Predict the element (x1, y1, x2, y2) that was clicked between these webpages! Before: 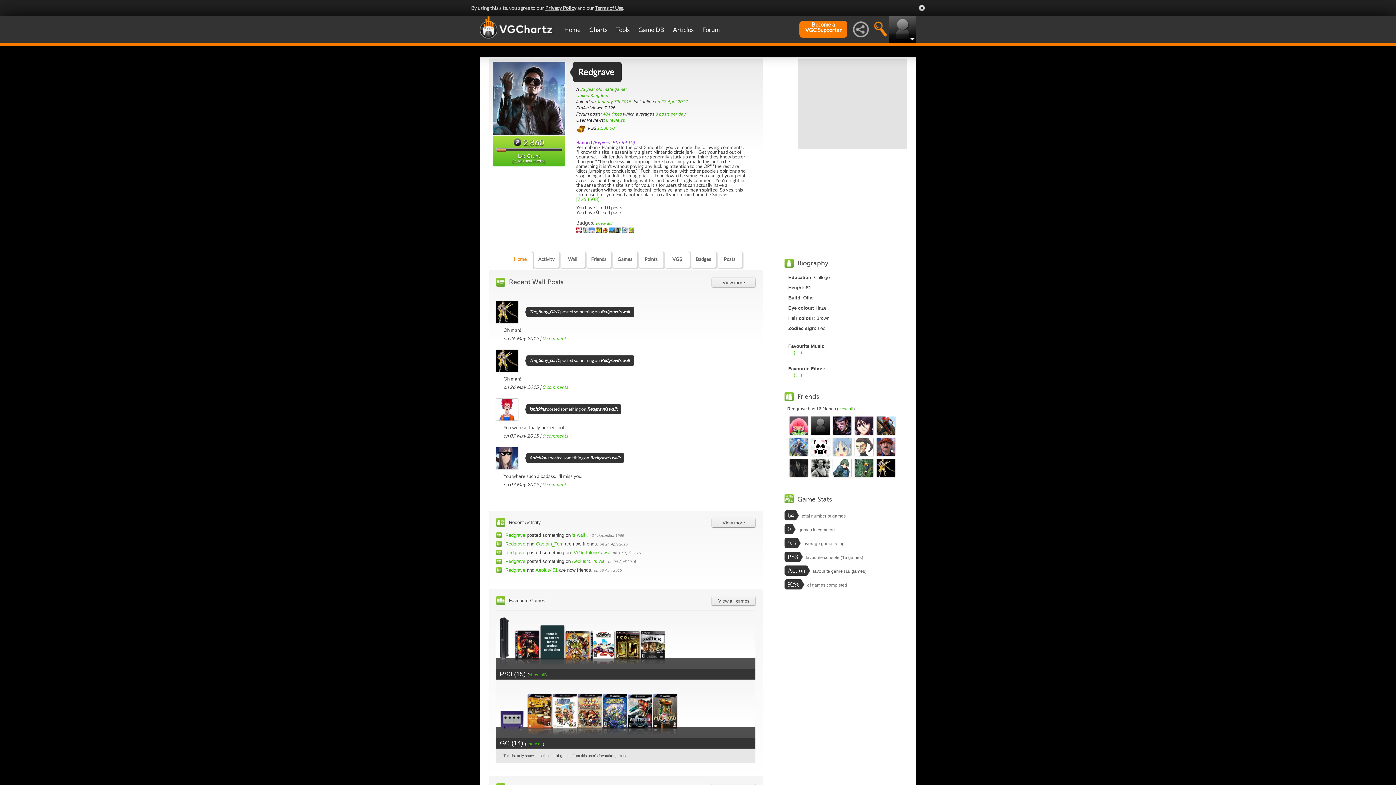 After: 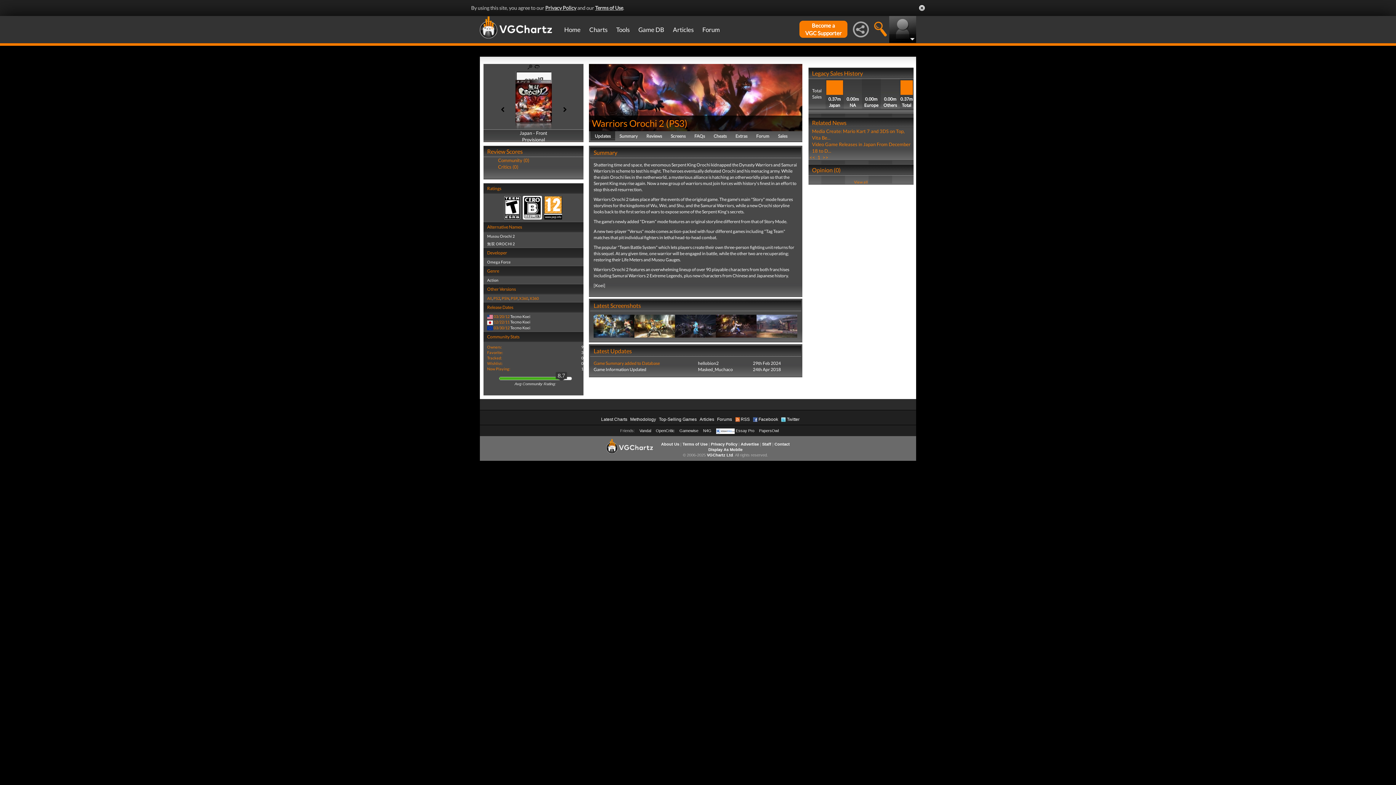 Action: bbox: (540, 654, 564, 663)